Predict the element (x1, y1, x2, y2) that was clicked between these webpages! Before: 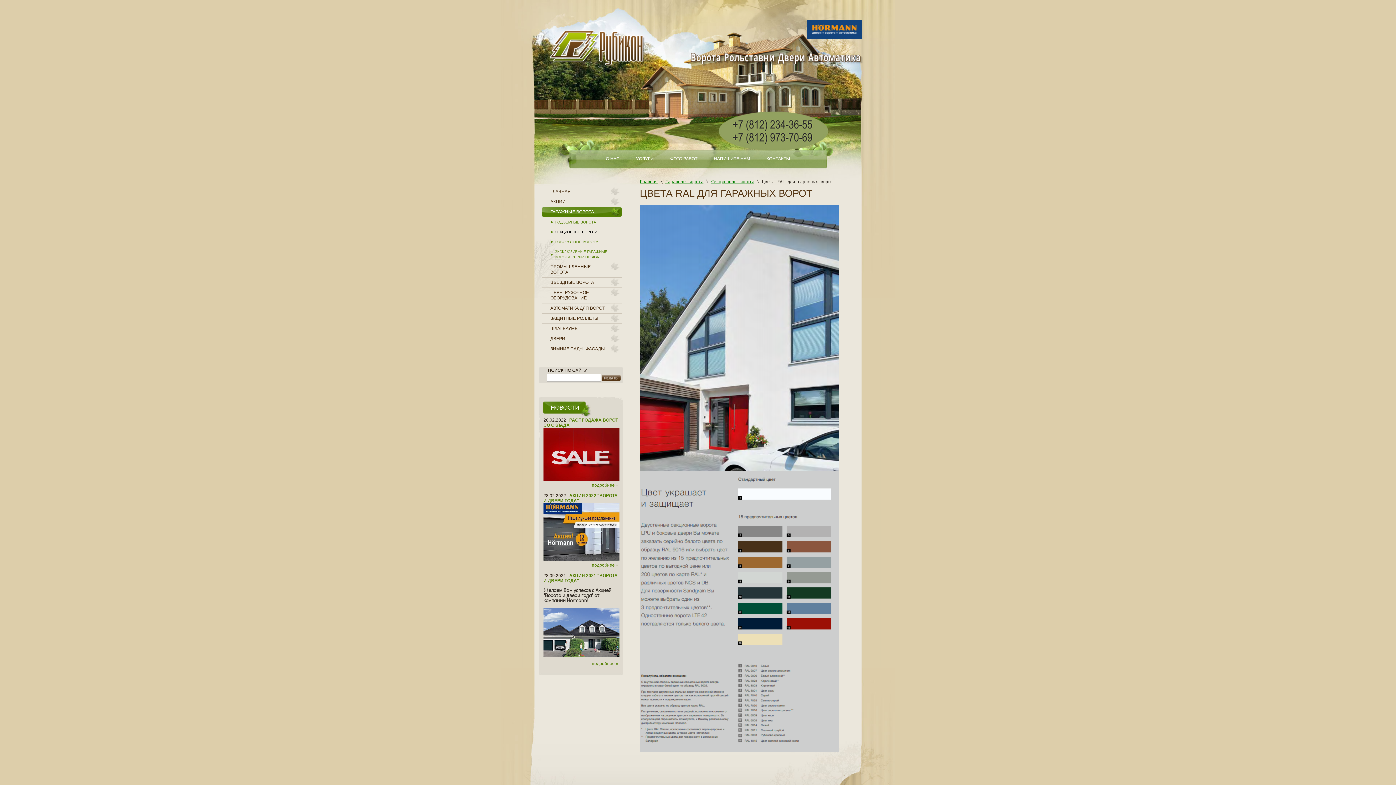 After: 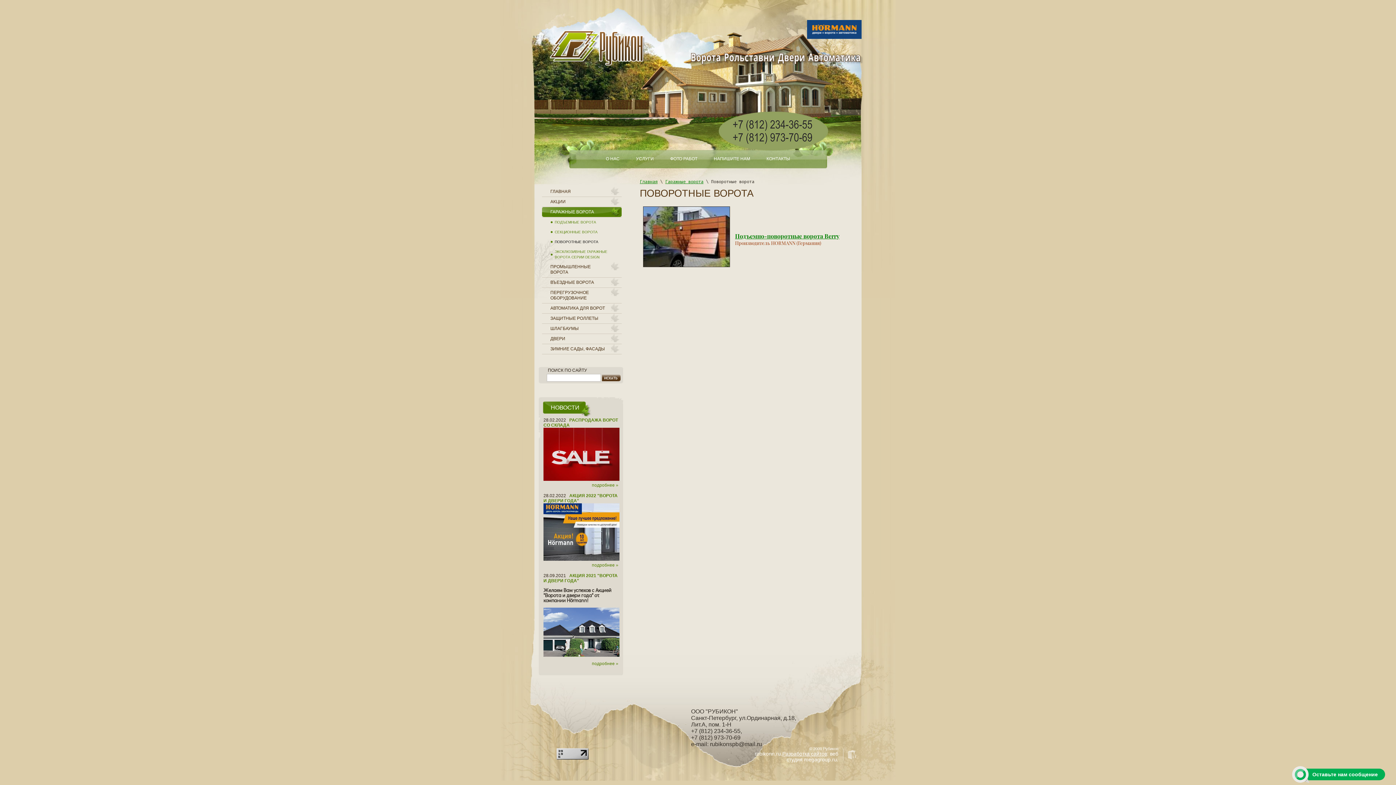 Action: label: ПОВОРОТНЫЕ ВОРОТА bbox: (542, 237, 621, 246)